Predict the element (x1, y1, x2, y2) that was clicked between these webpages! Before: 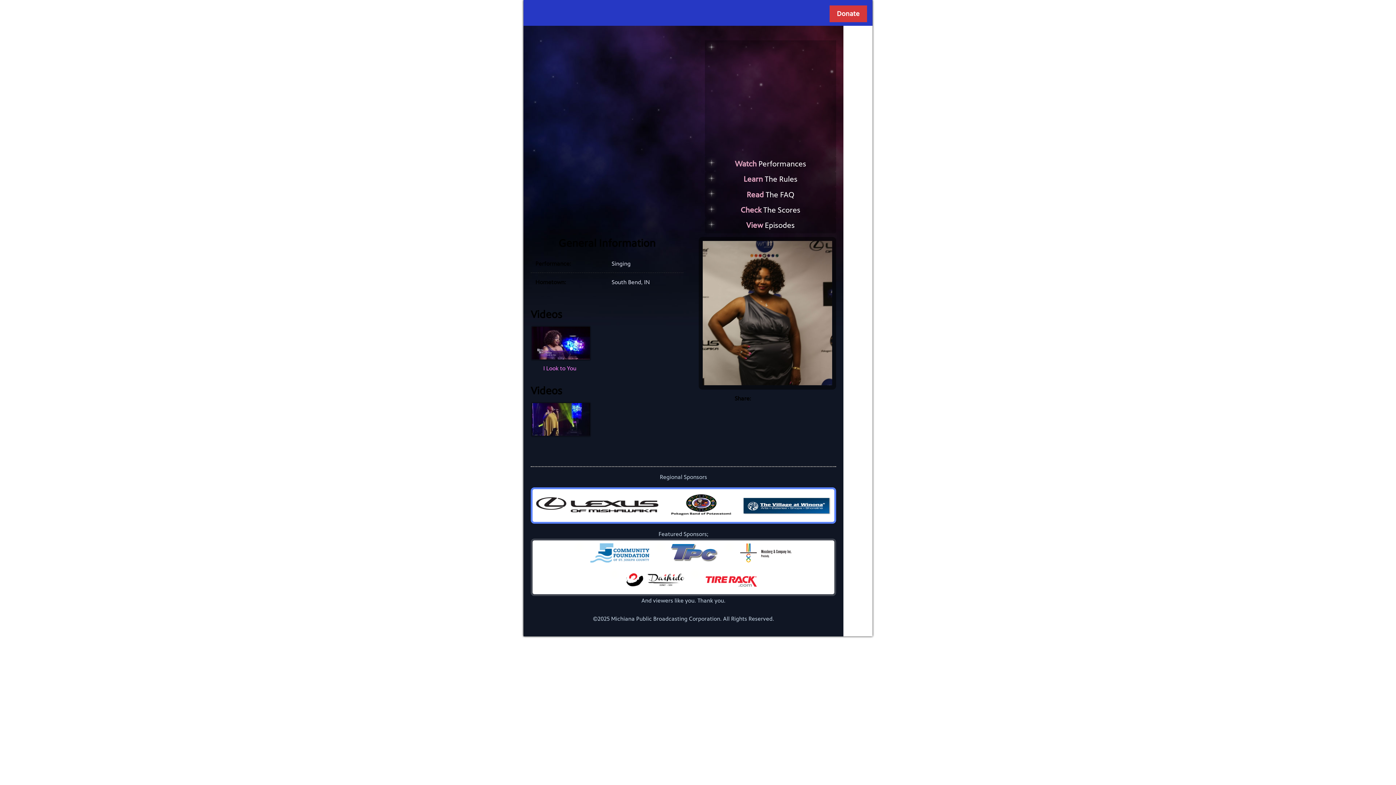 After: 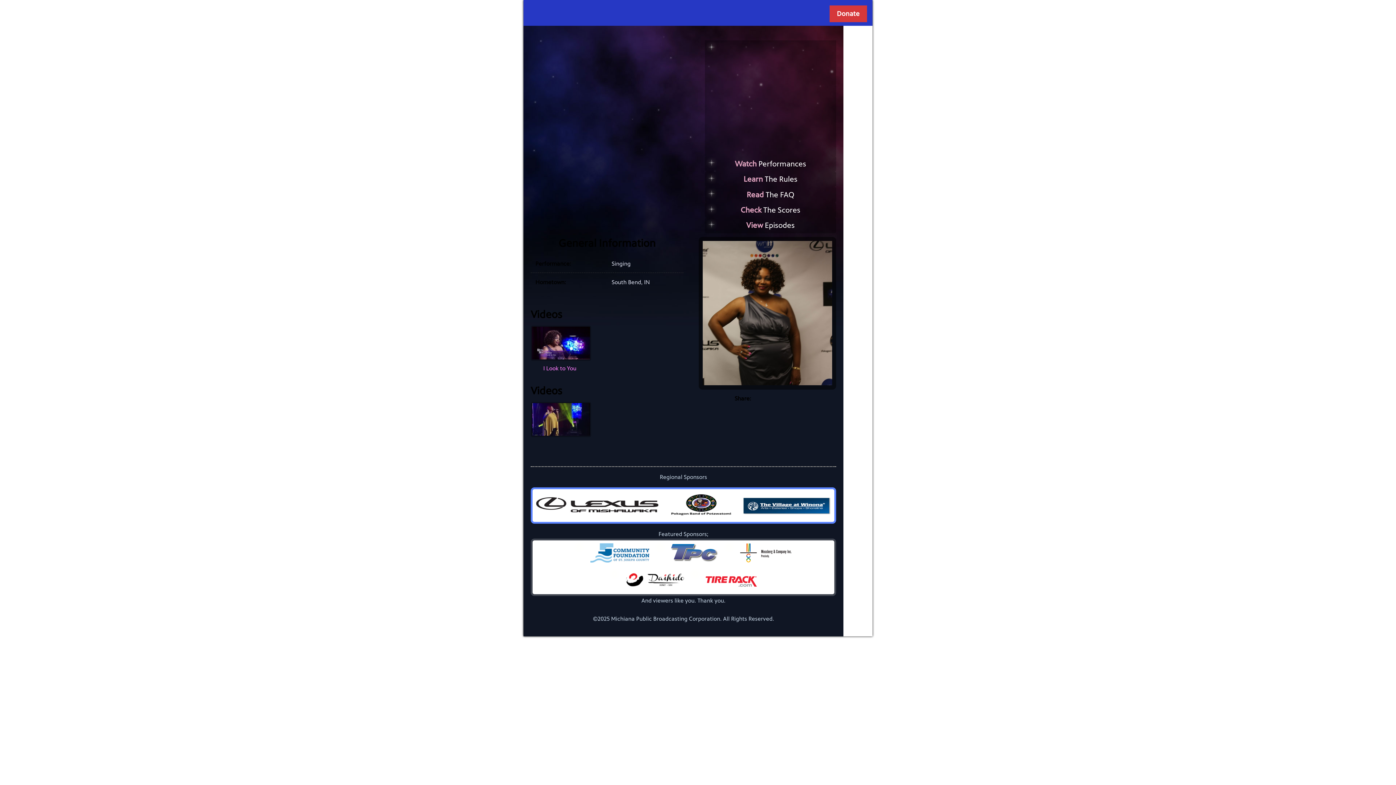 Action: bbox: (787, 393, 798, 404) label: Google+